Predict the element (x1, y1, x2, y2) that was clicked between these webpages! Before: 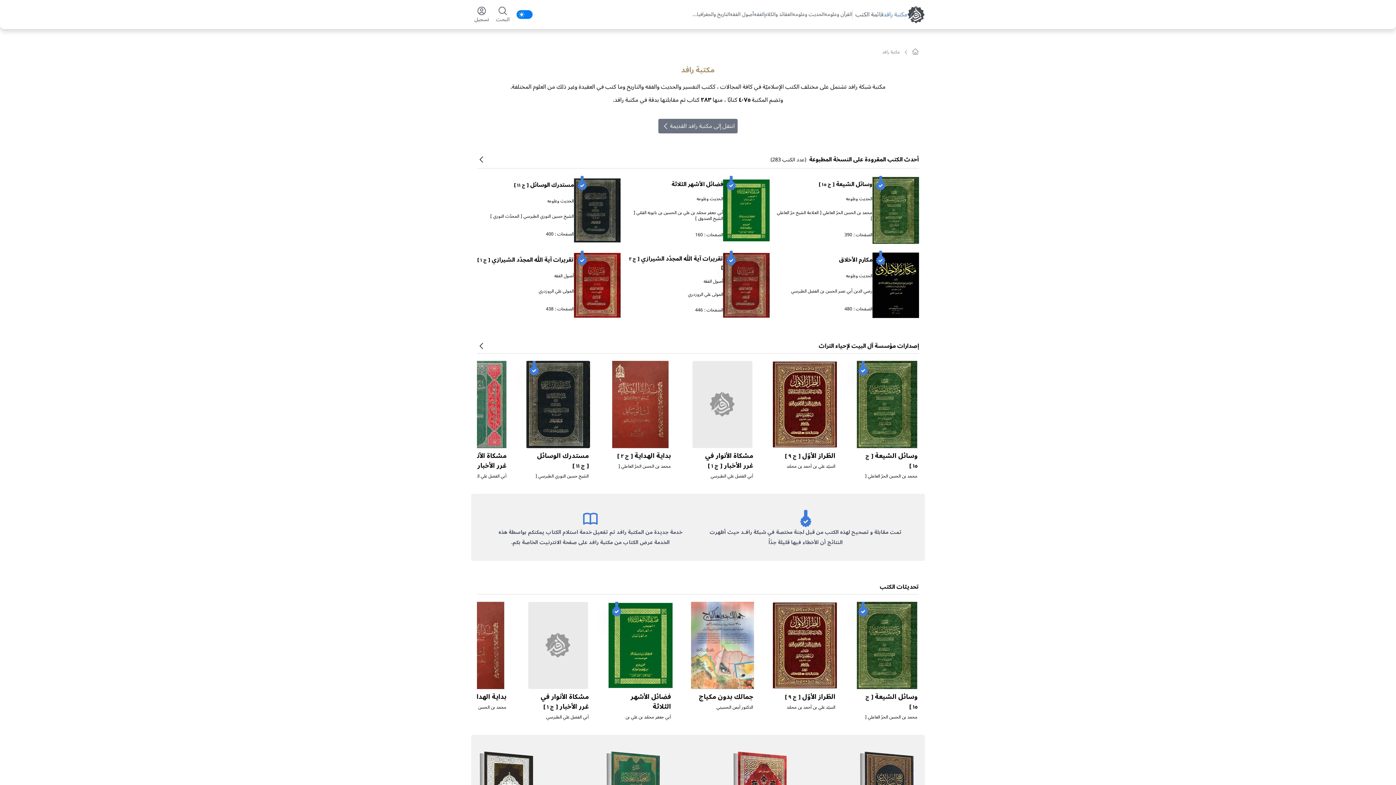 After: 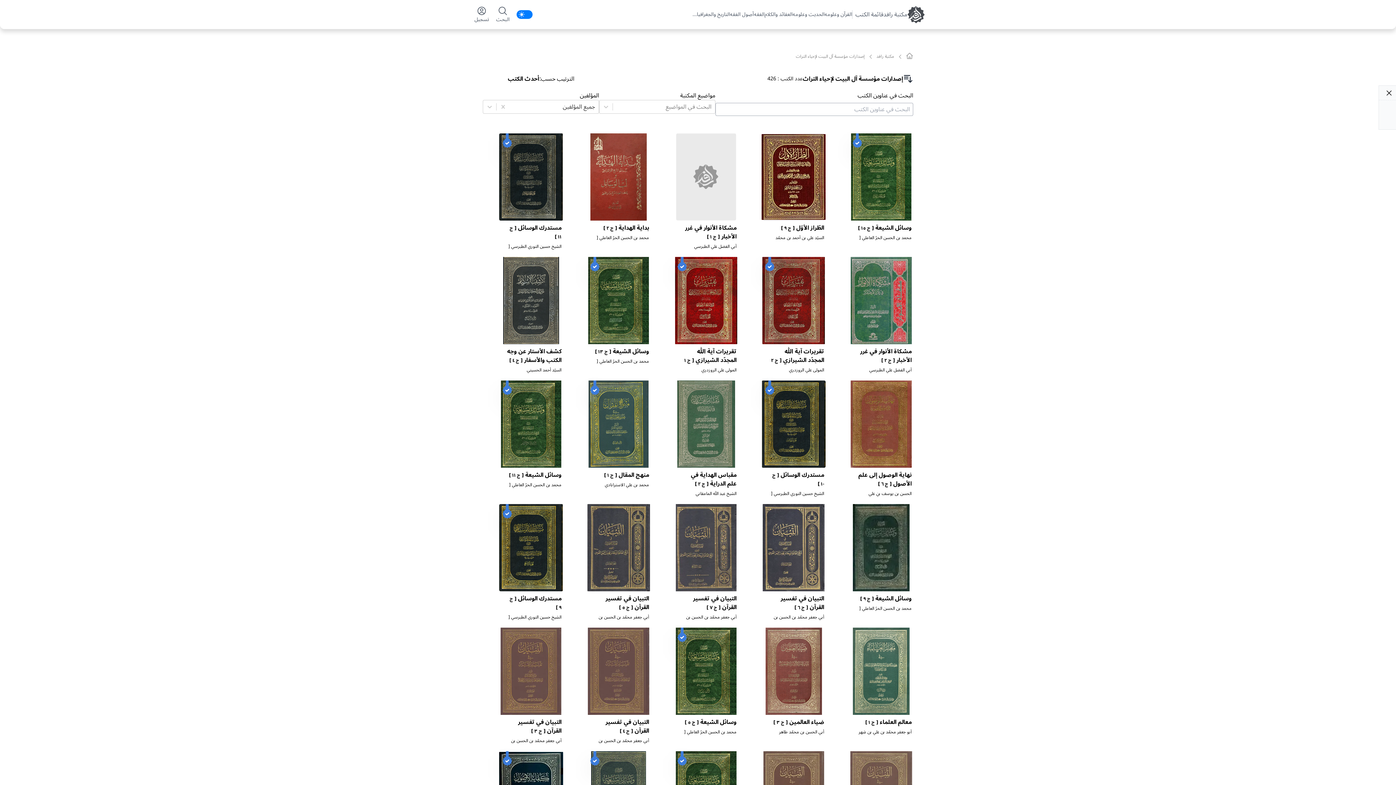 Action: label: إصدارات مؤسسة آل البيت لإحياء التراث bbox: (477, 341, 919, 350)